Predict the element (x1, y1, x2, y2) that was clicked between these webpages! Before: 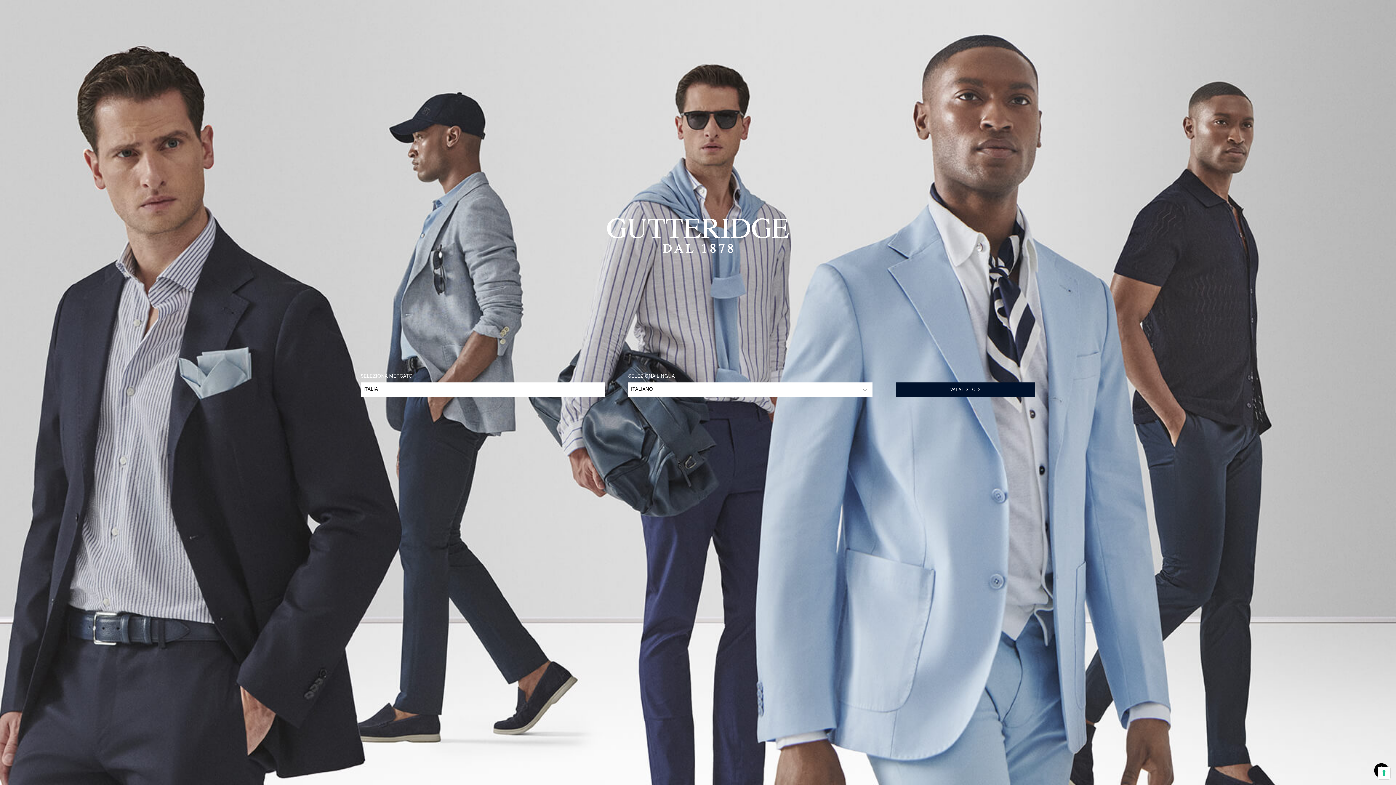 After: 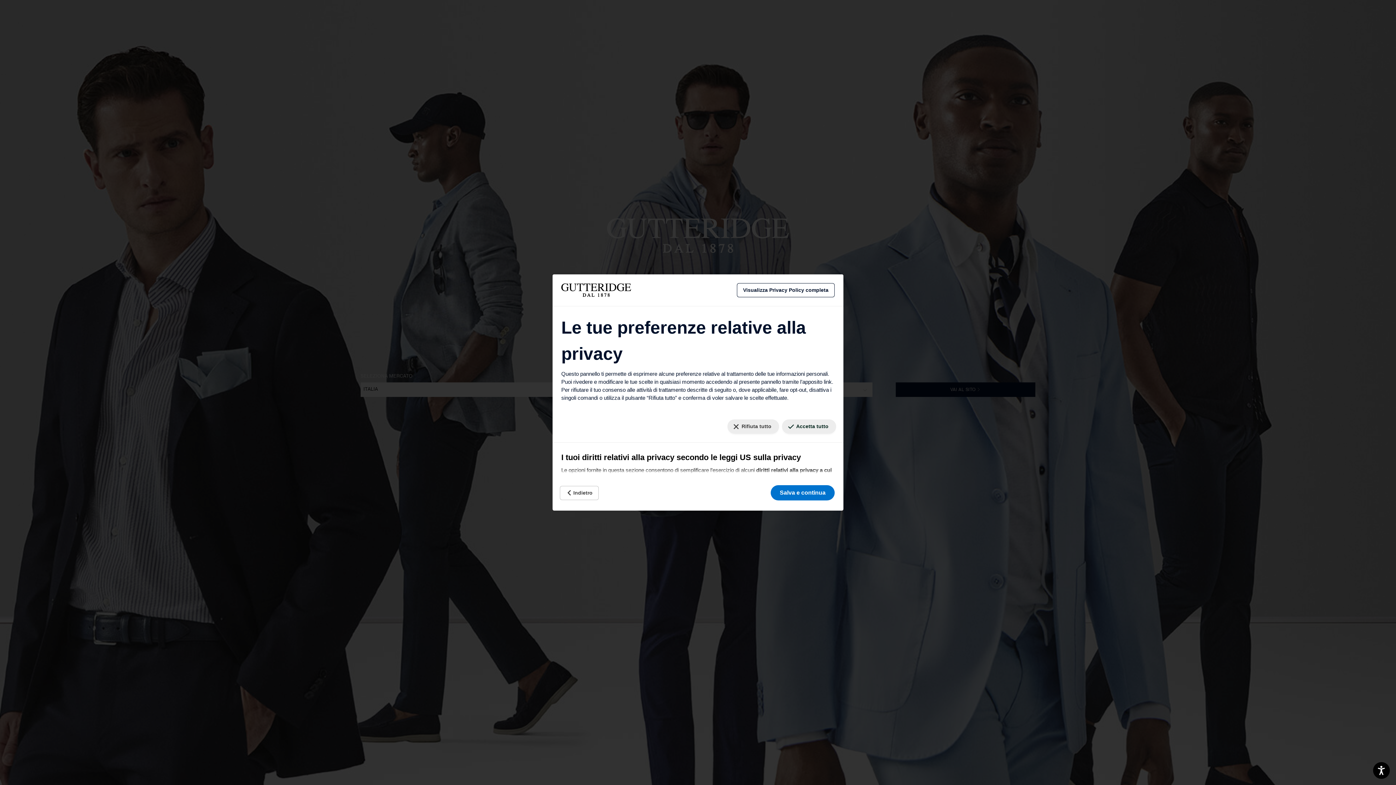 Action: label: Le tue preferenze relative al consenso per le tecnologie di tracciamento bbox: (1378, 767, 1390, 779)